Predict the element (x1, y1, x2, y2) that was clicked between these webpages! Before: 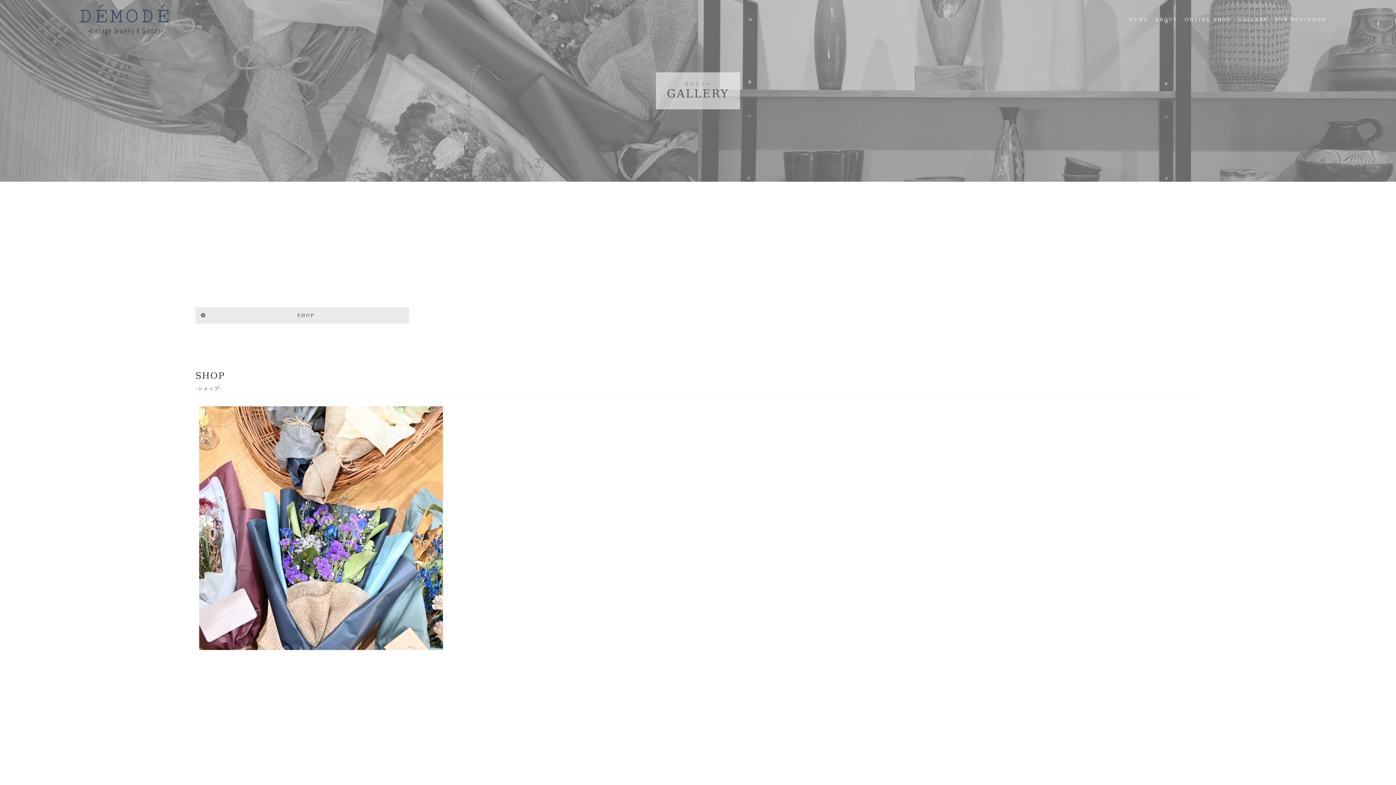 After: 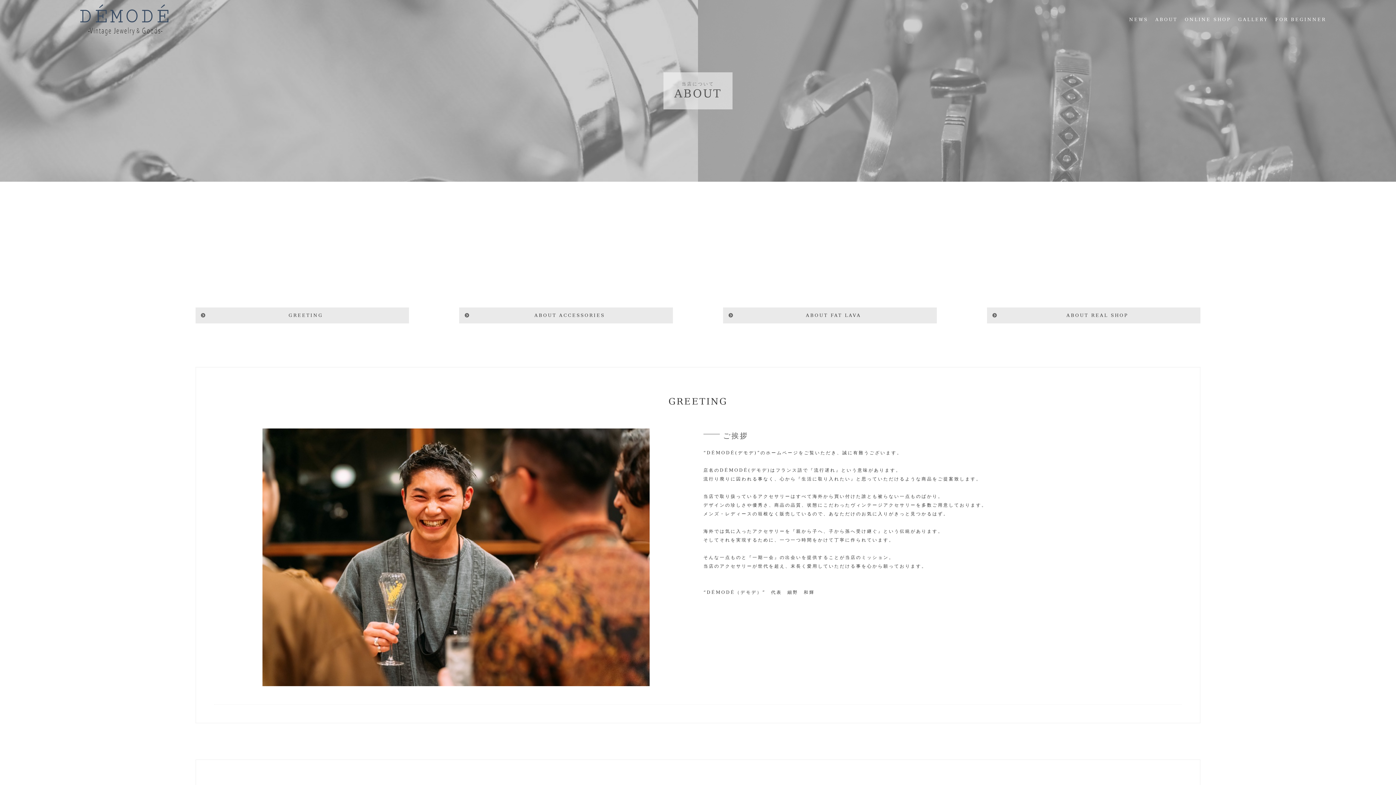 Action: bbox: (1155, 16, 1177, 22) label: ABOUT